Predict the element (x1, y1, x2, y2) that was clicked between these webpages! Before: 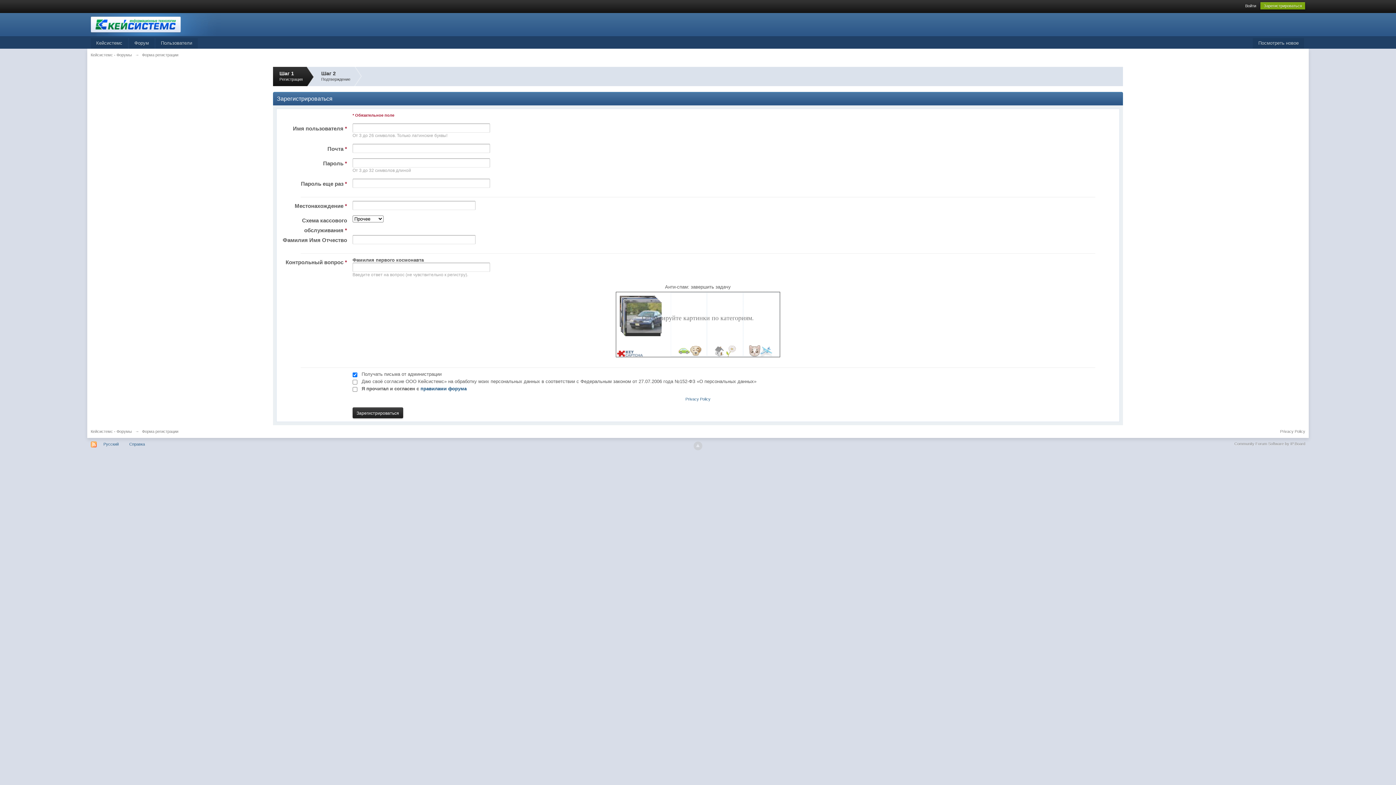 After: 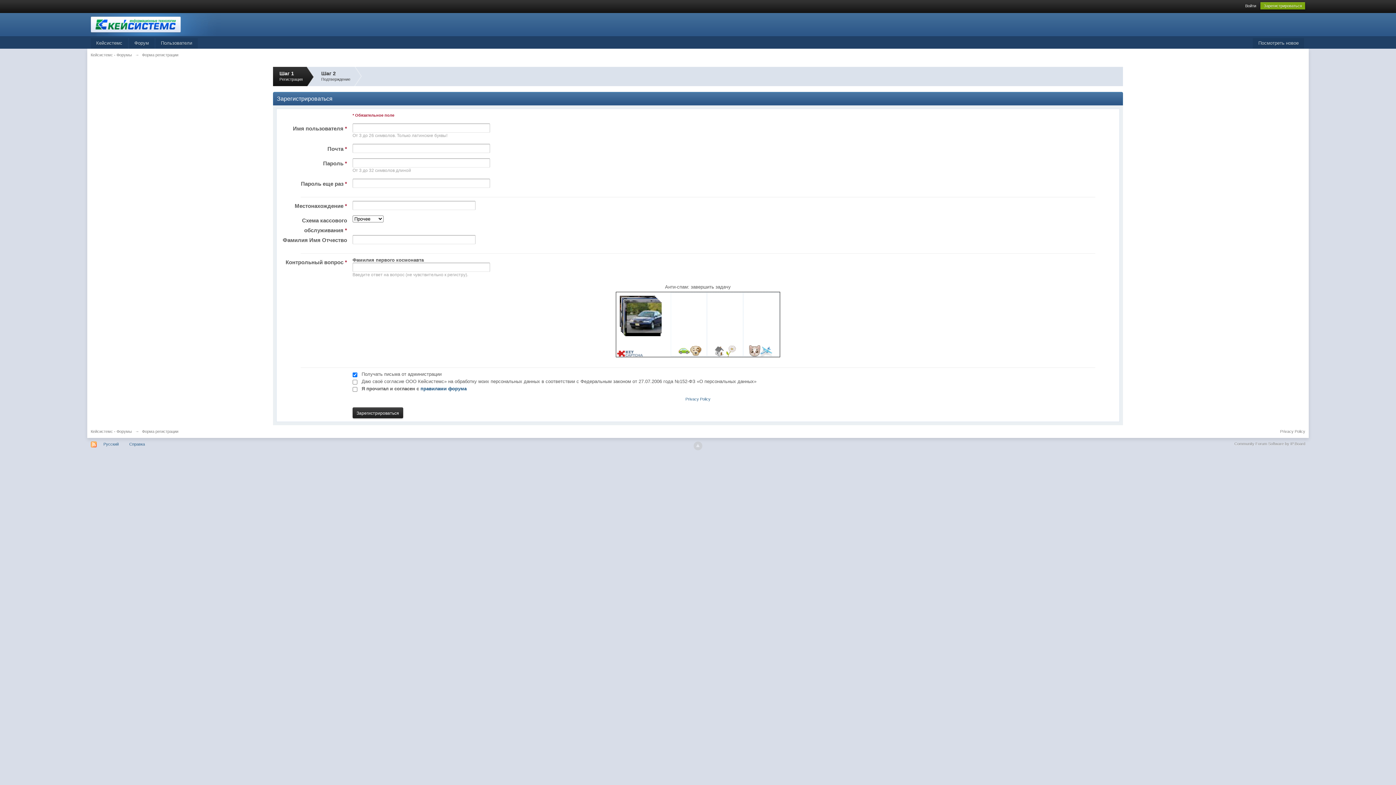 Action: bbox: (616, 350, 779, 356)